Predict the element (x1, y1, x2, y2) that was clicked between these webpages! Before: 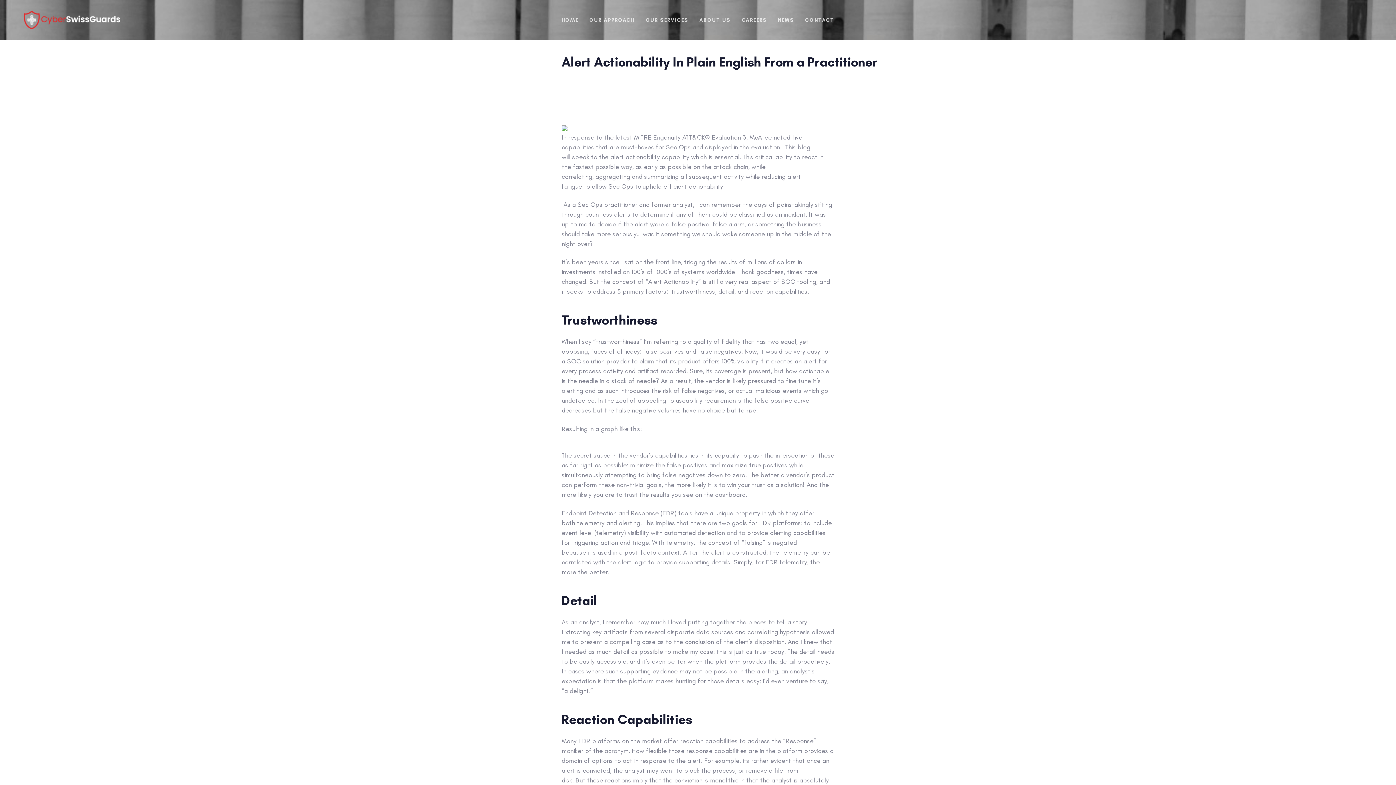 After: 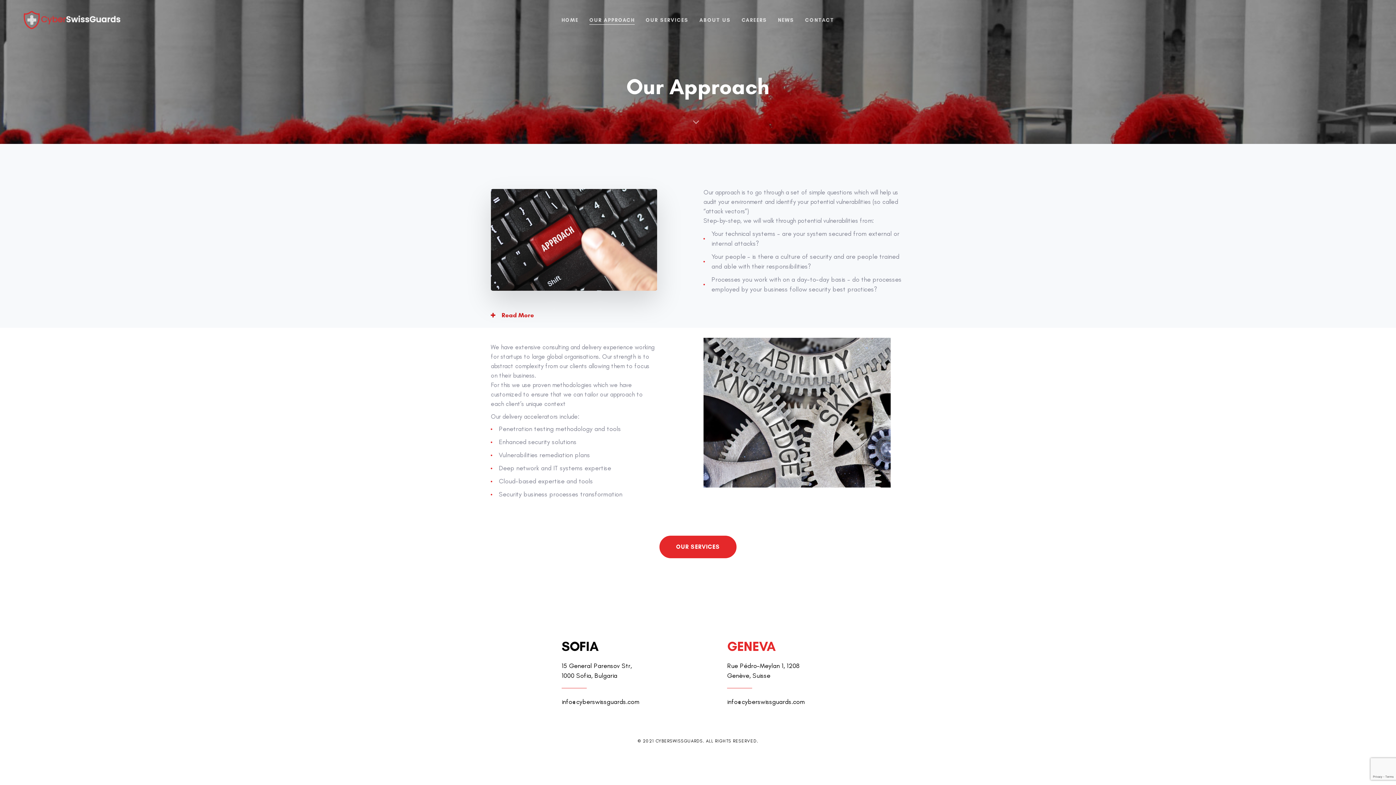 Action: label: OUR APPROACH bbox: (584, 0, 640, 40)